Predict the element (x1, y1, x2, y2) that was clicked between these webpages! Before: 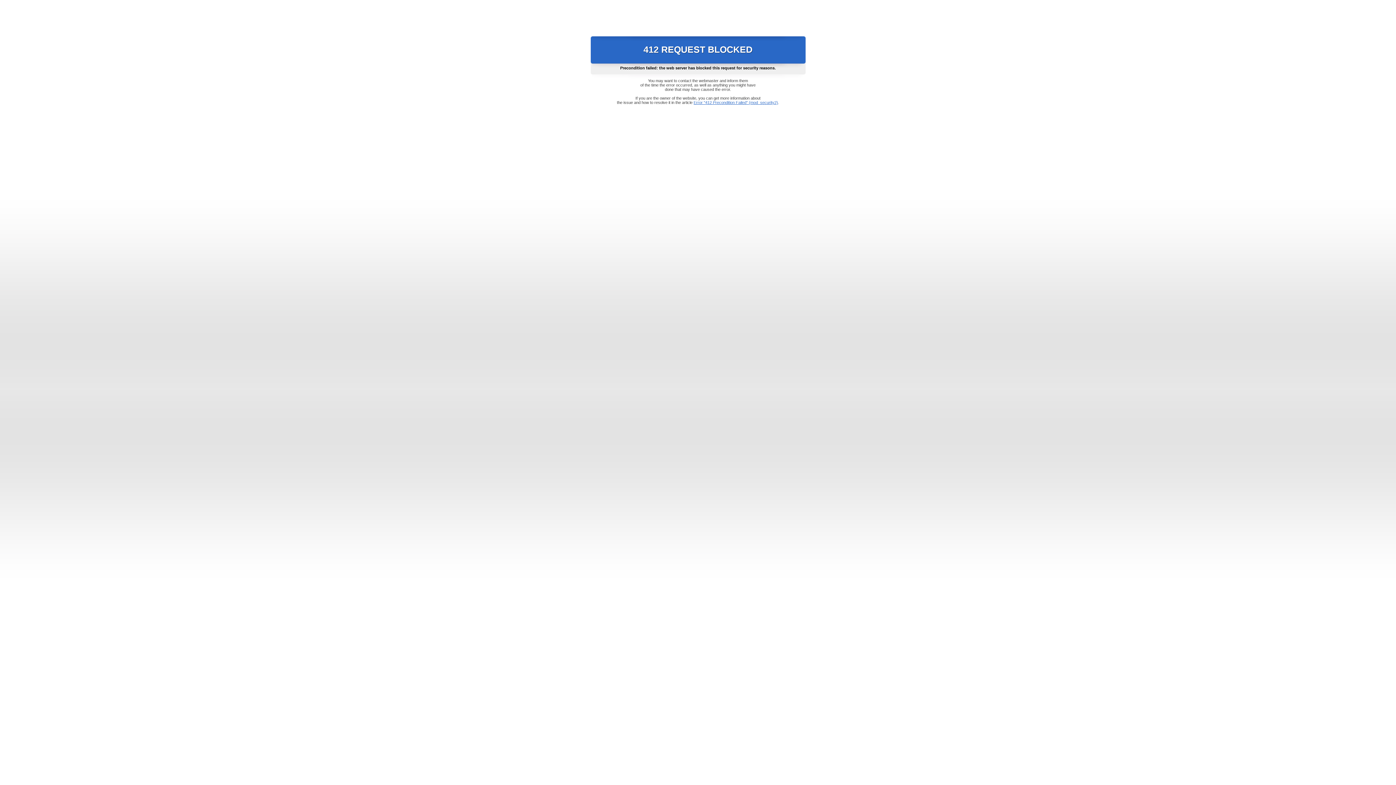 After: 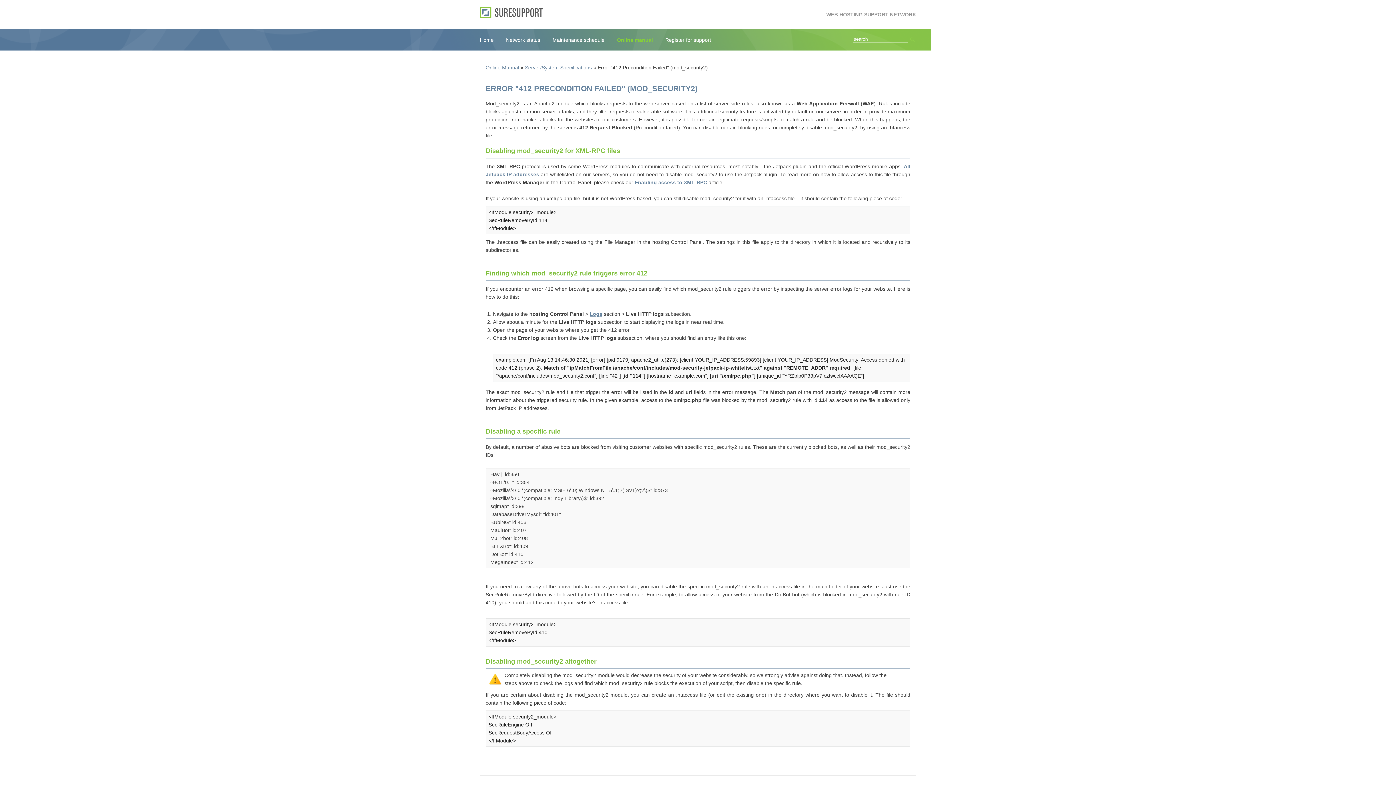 Action: bbox: (693, 100, 778, 104) label: Error "412 Precondition Failed" (mod_security2)